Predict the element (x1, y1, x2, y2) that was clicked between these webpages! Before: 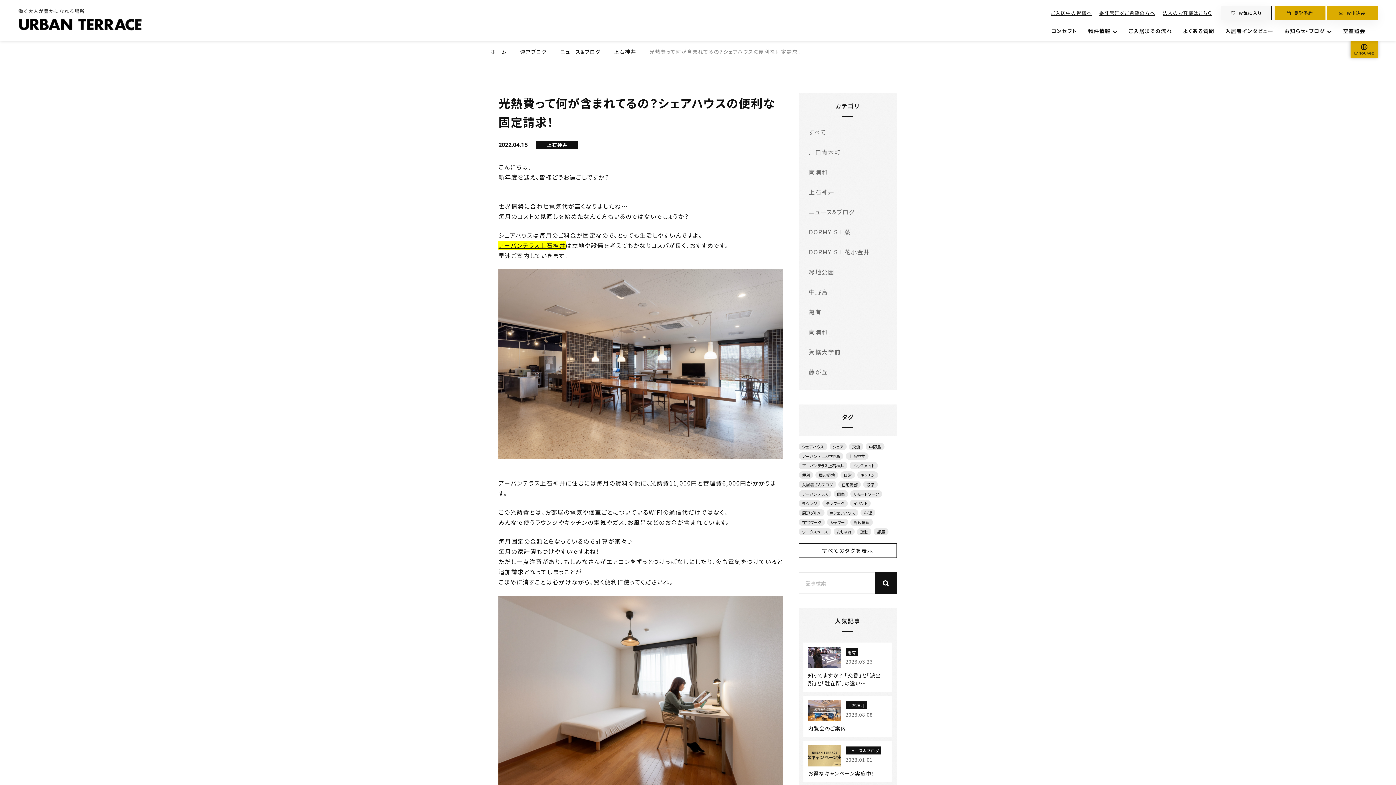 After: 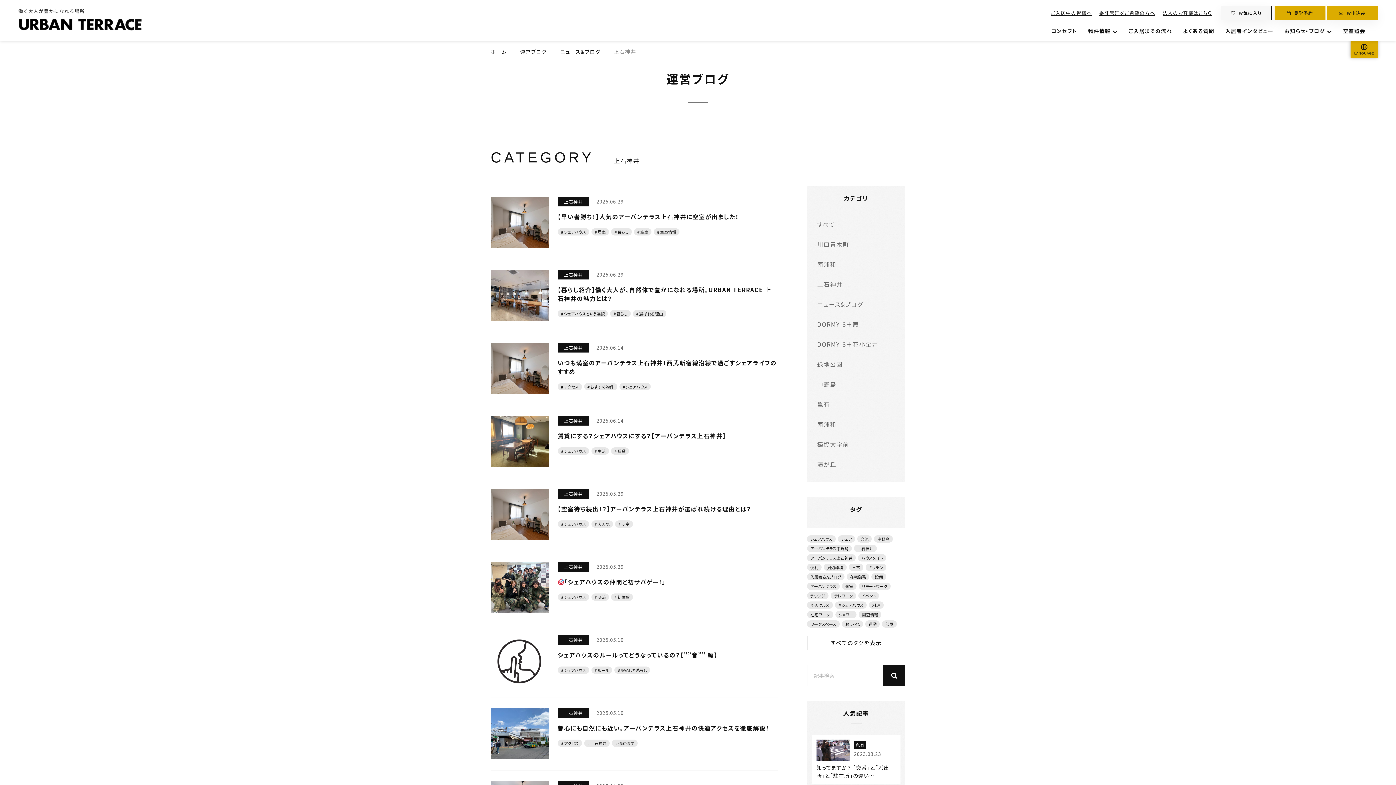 Action: bbox: (875, 572, 897, 594)